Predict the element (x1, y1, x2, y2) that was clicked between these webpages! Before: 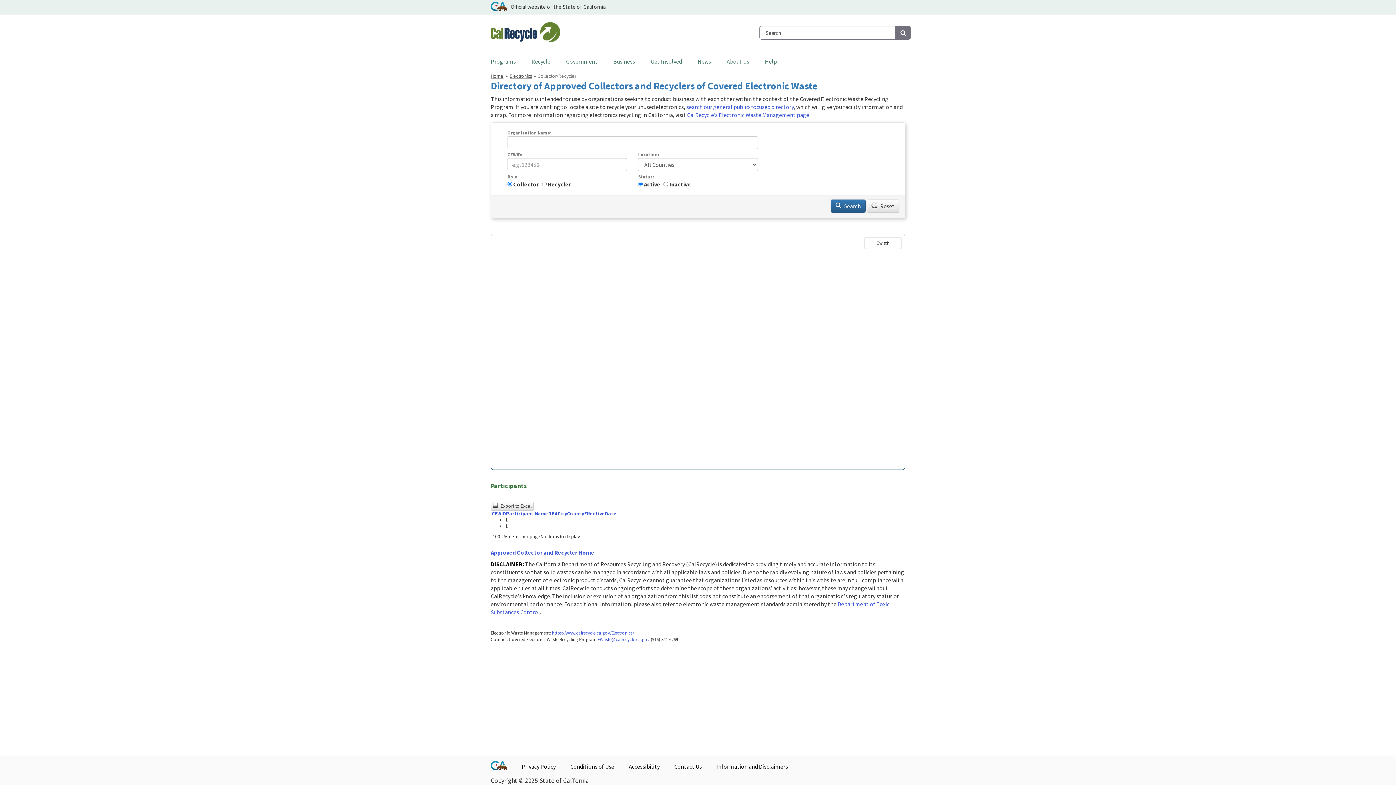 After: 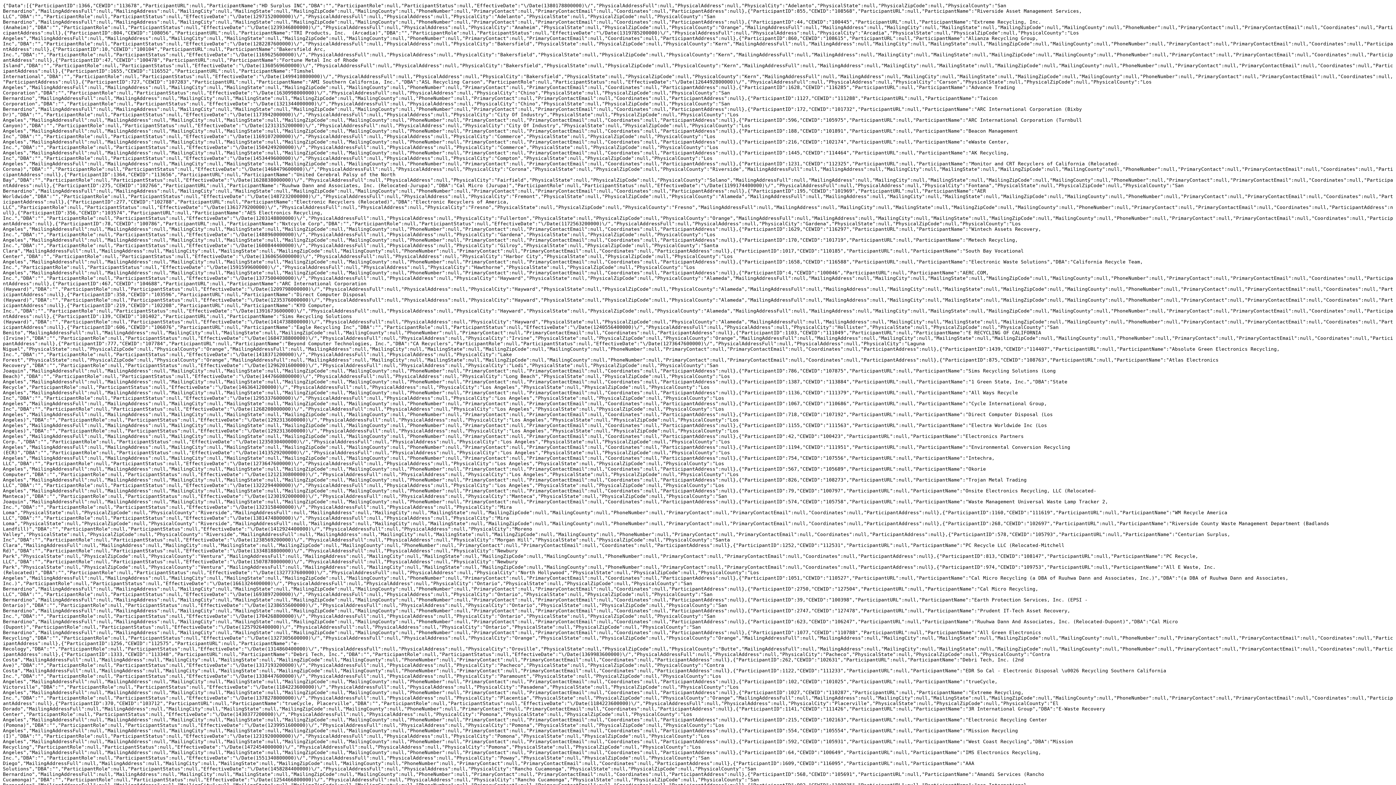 Action: label: County bbox: (567, 510, 584, 517)